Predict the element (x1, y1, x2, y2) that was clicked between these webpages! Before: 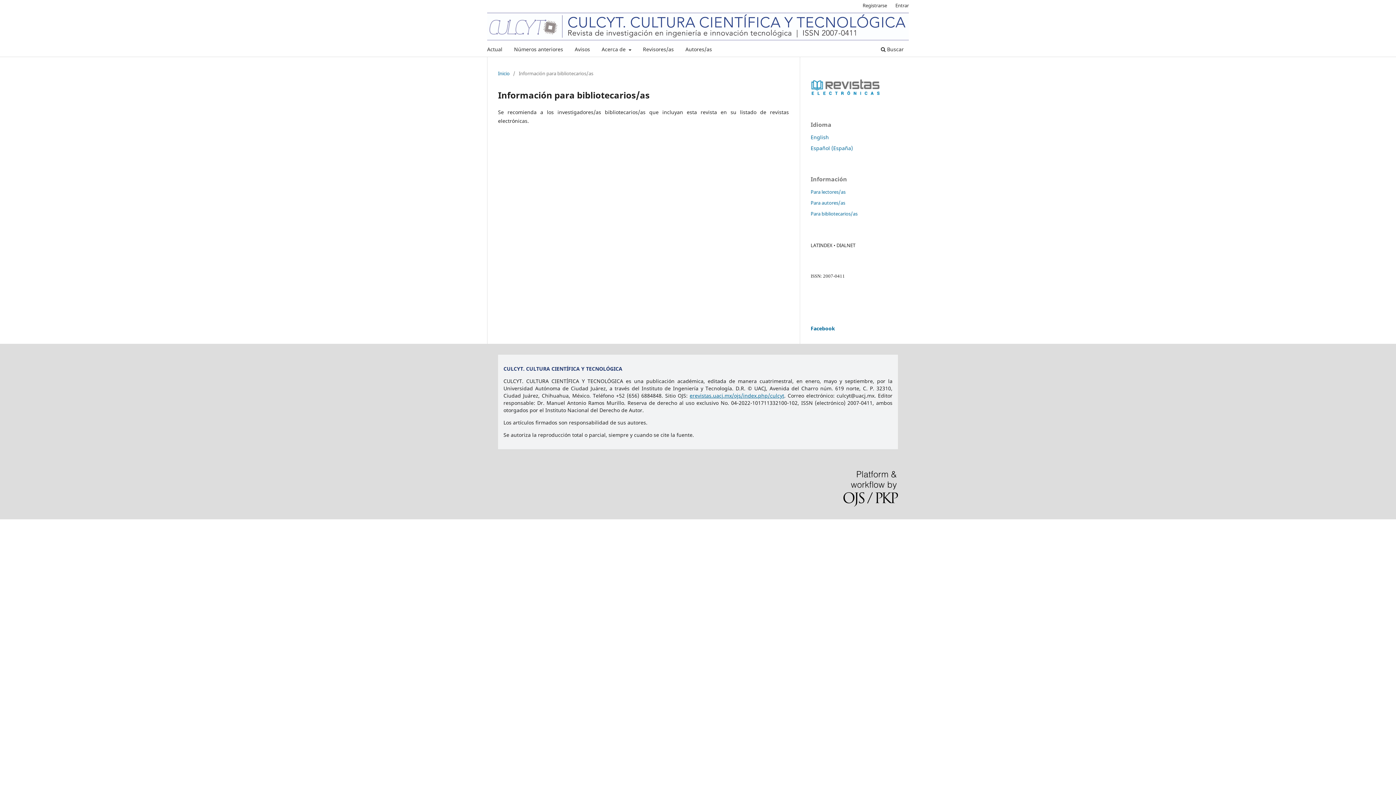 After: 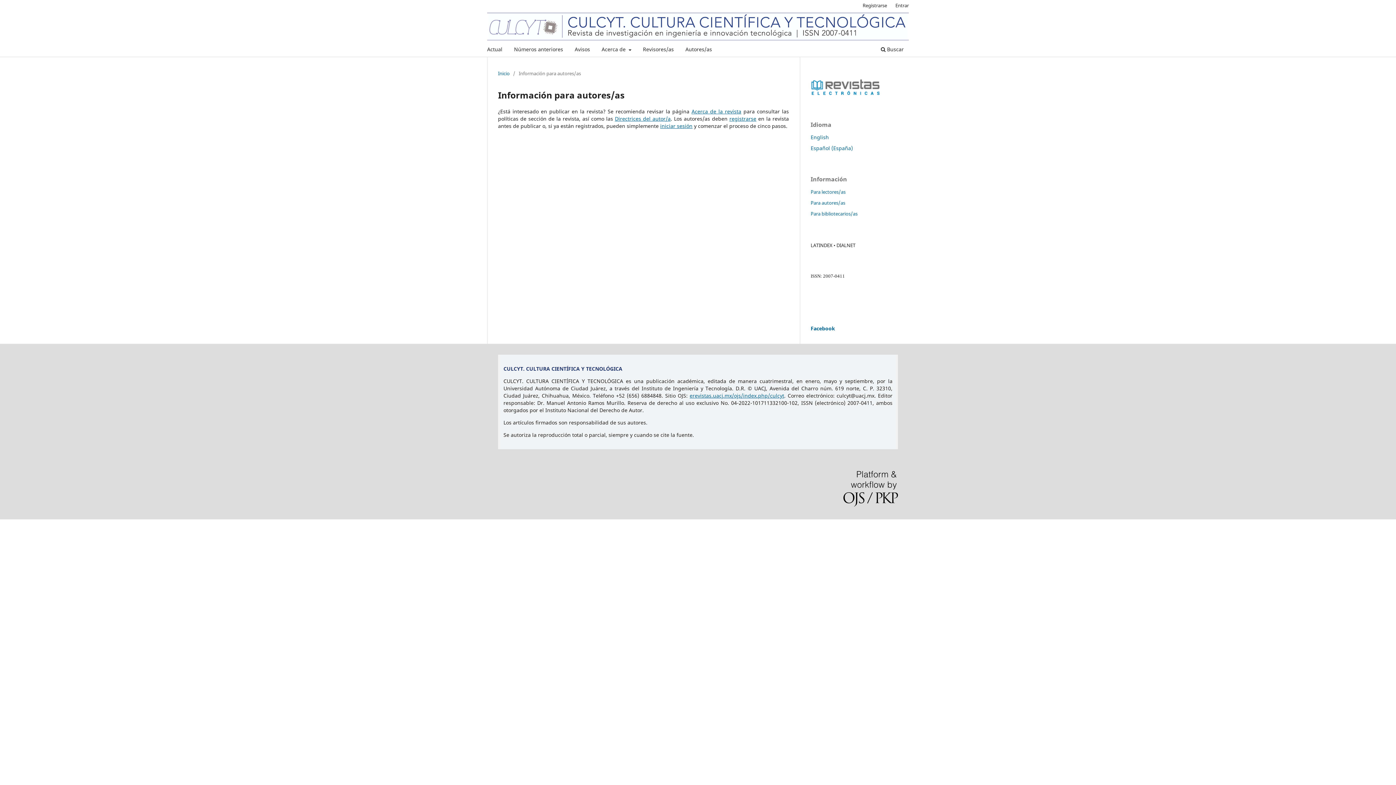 Action: label: Para autores/as bbox: (810, 199, 845, 206)